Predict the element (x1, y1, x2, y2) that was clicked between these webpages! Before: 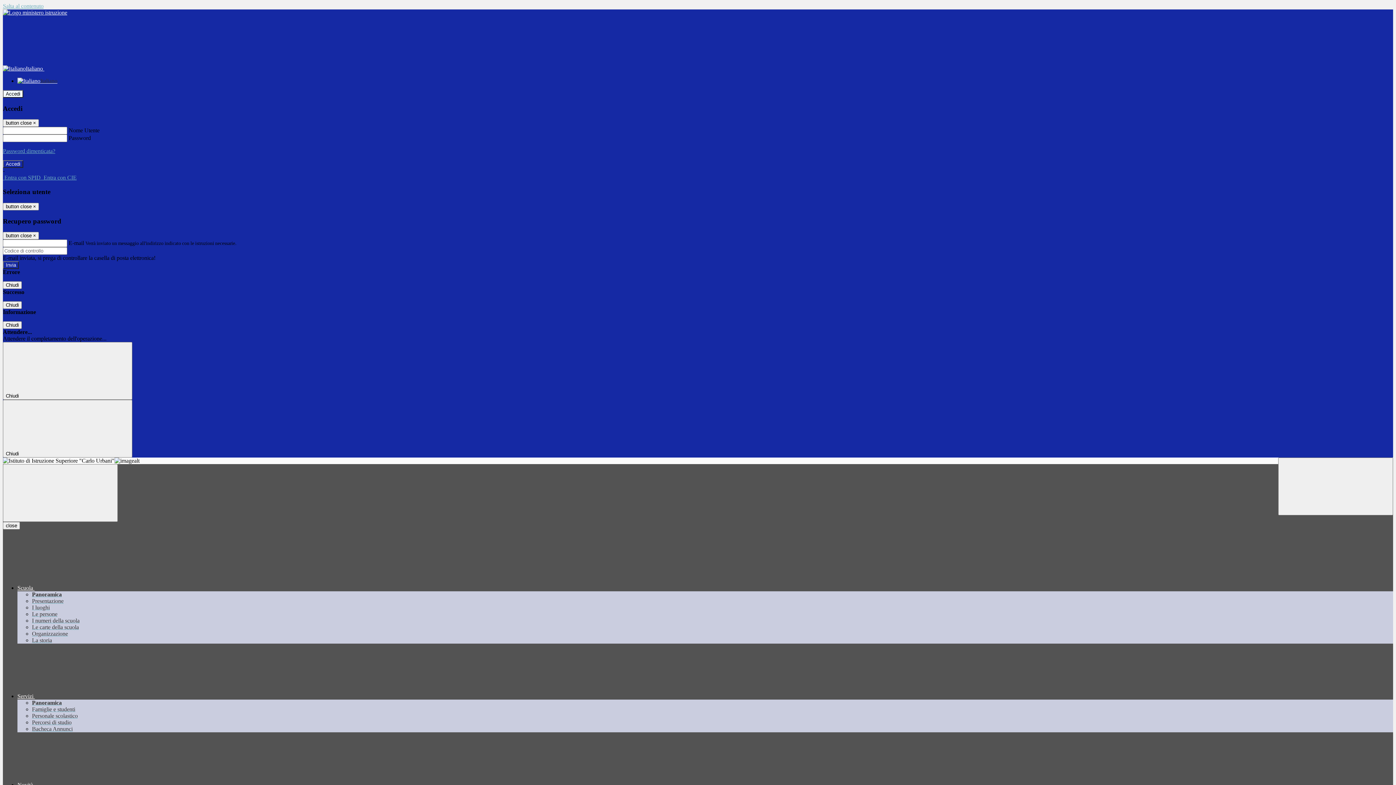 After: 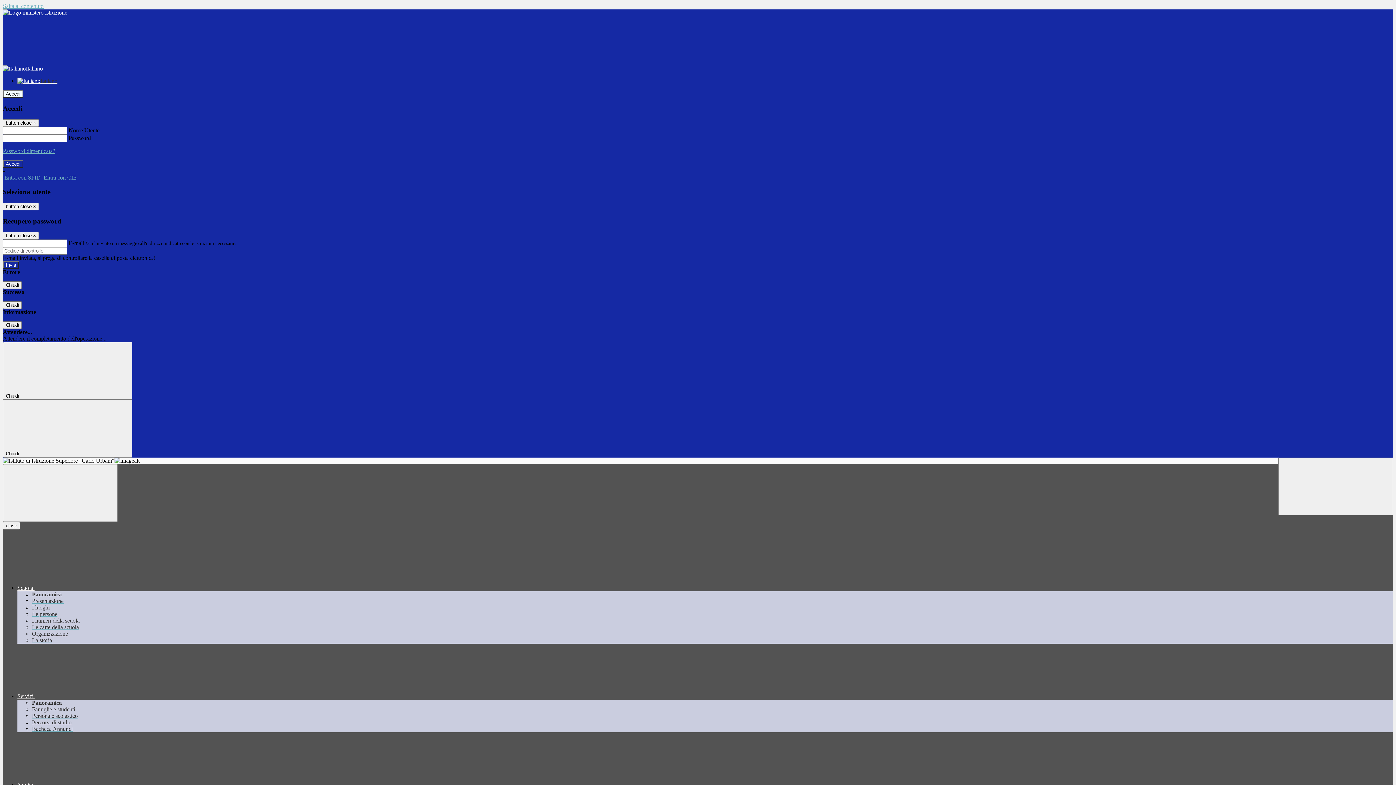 Action: label: I numeri della scuola bbox: (32, 617, 79, 624)